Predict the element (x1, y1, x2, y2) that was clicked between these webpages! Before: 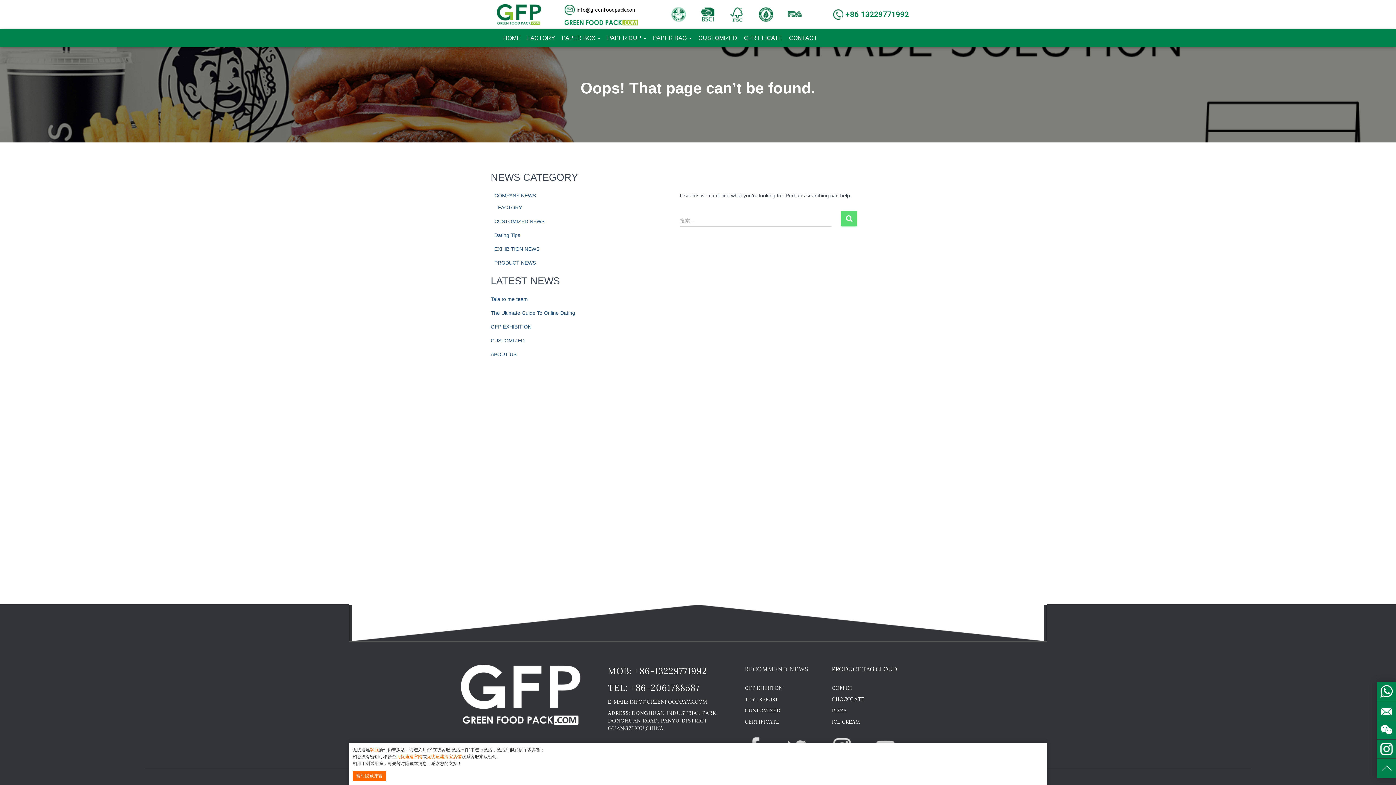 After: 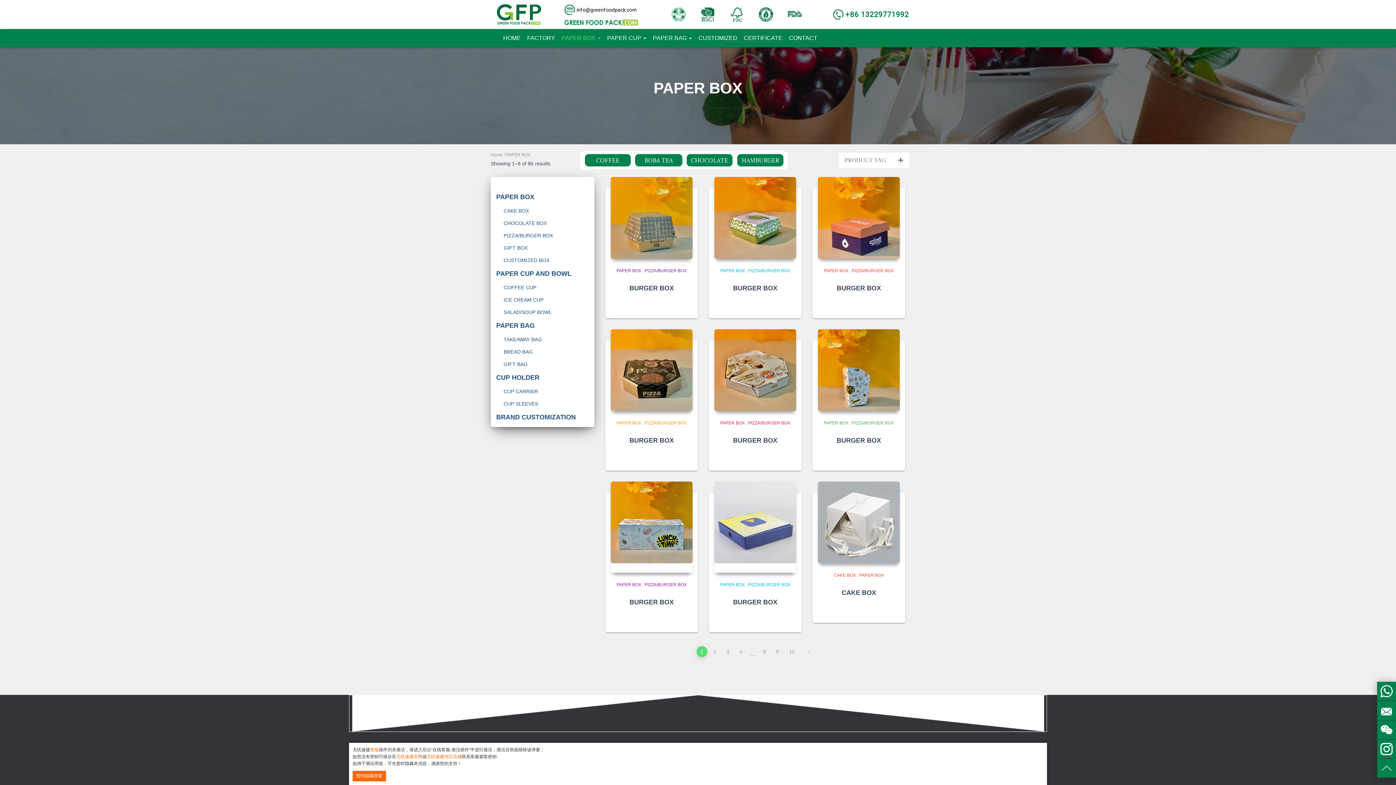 Action: bbox: (560, 29, 606, 47) label: PAPER BOX 